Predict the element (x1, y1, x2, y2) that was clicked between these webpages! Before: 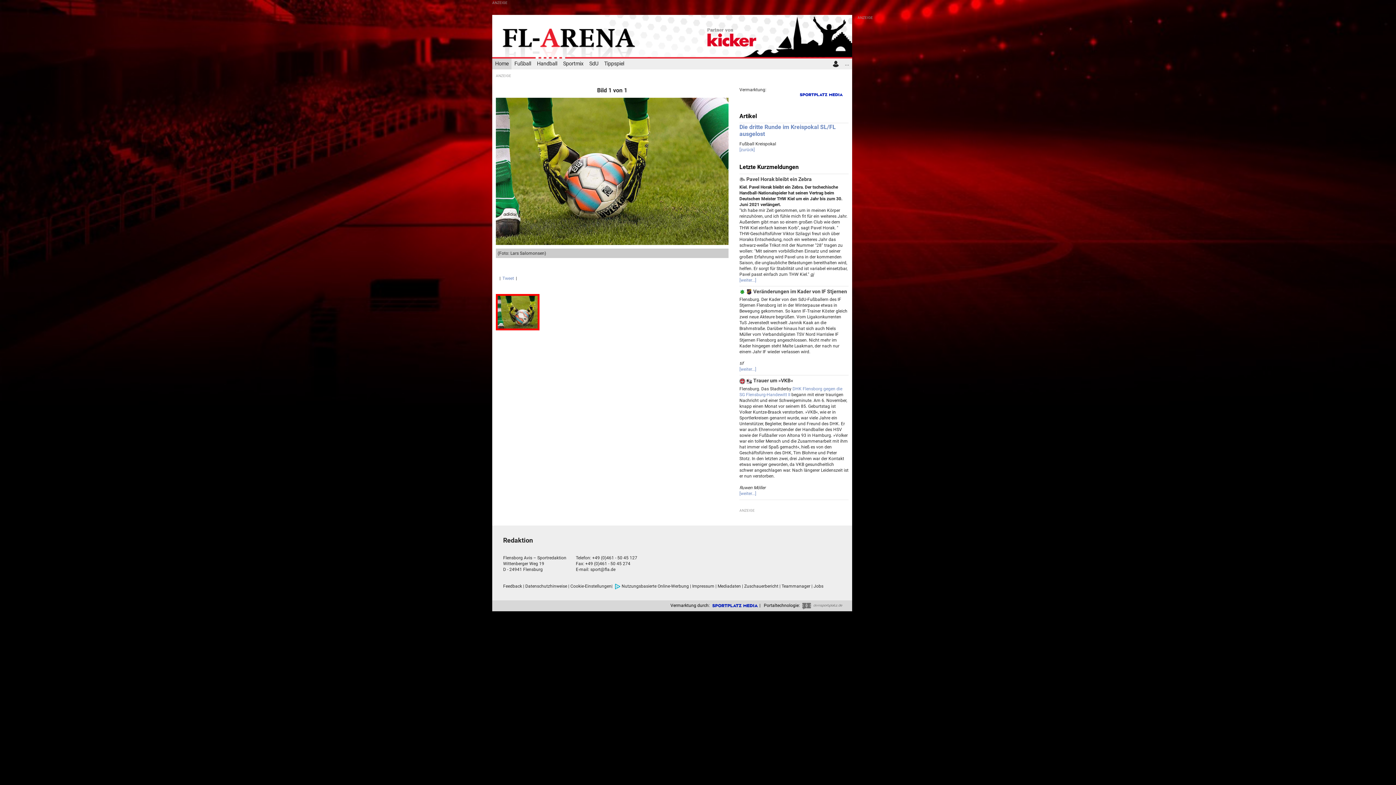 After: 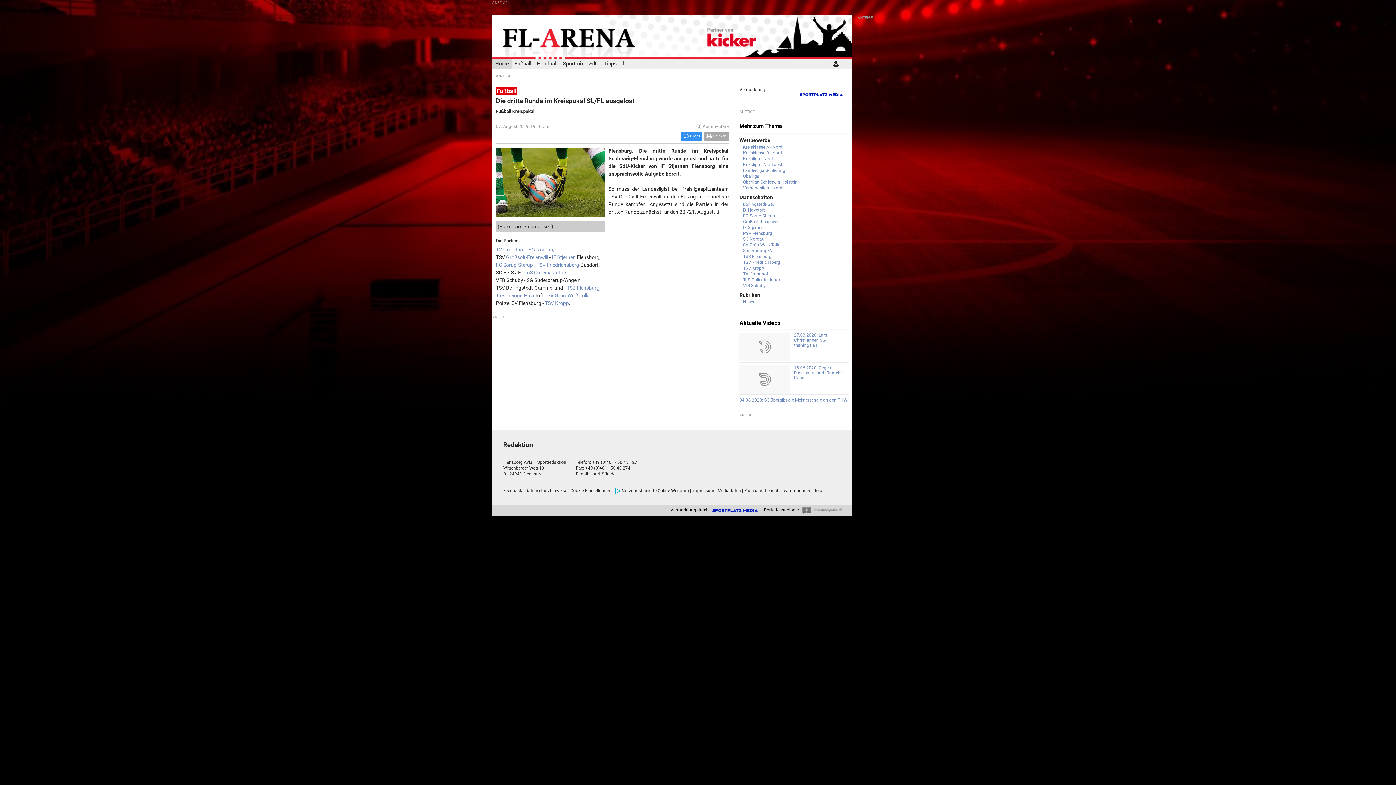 Action: bbox: (496, 168, 728, 173)